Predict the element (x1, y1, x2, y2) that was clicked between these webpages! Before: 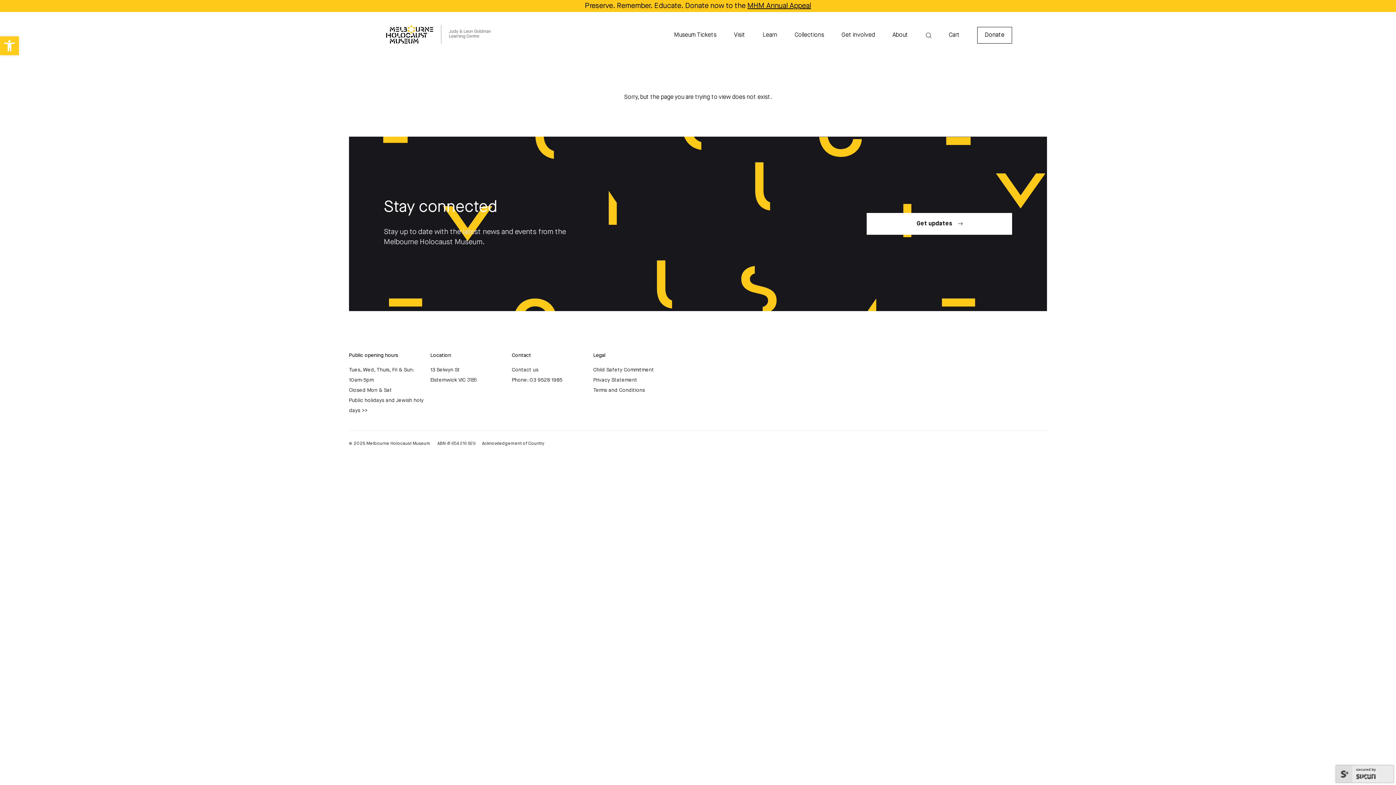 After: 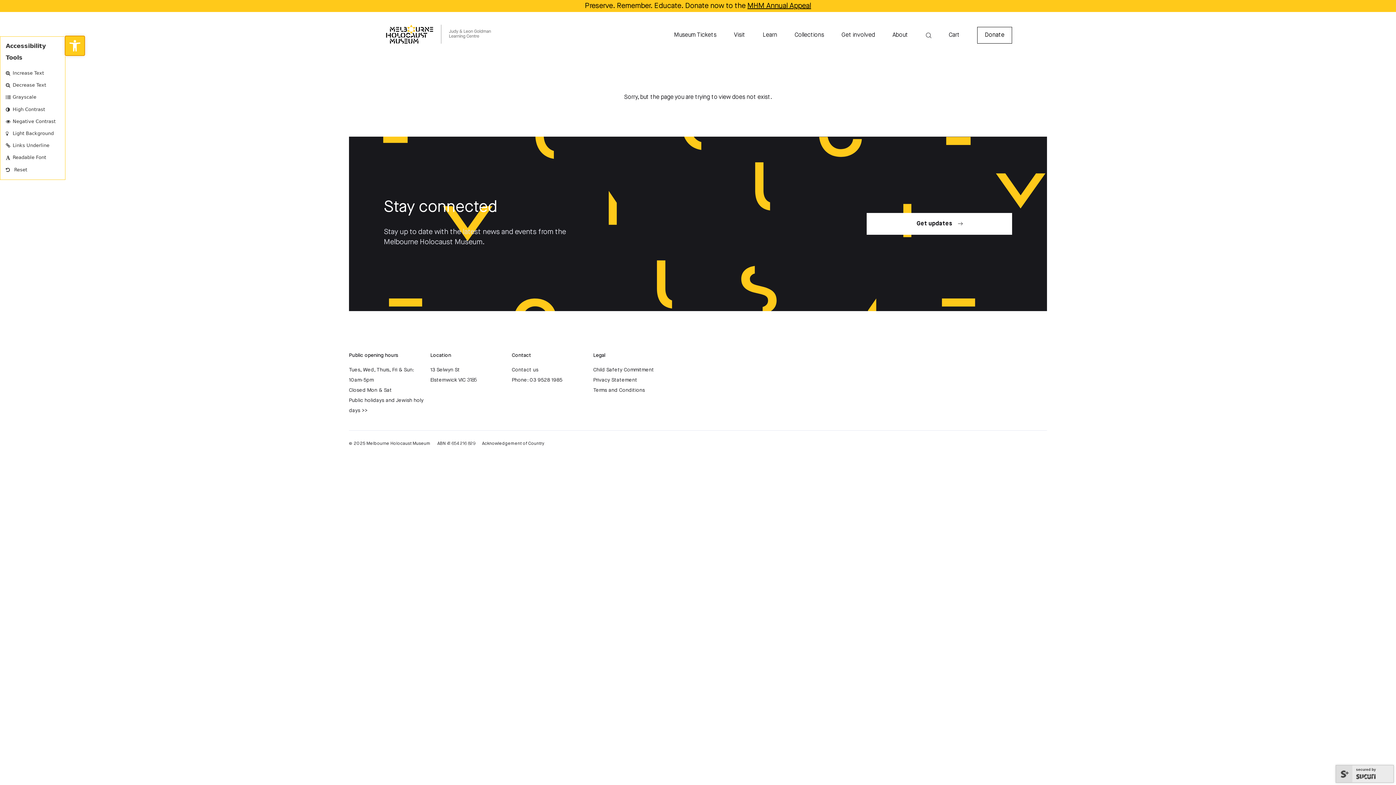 Action: label: Open toolbar bbox: (0, 36, 18, 55)